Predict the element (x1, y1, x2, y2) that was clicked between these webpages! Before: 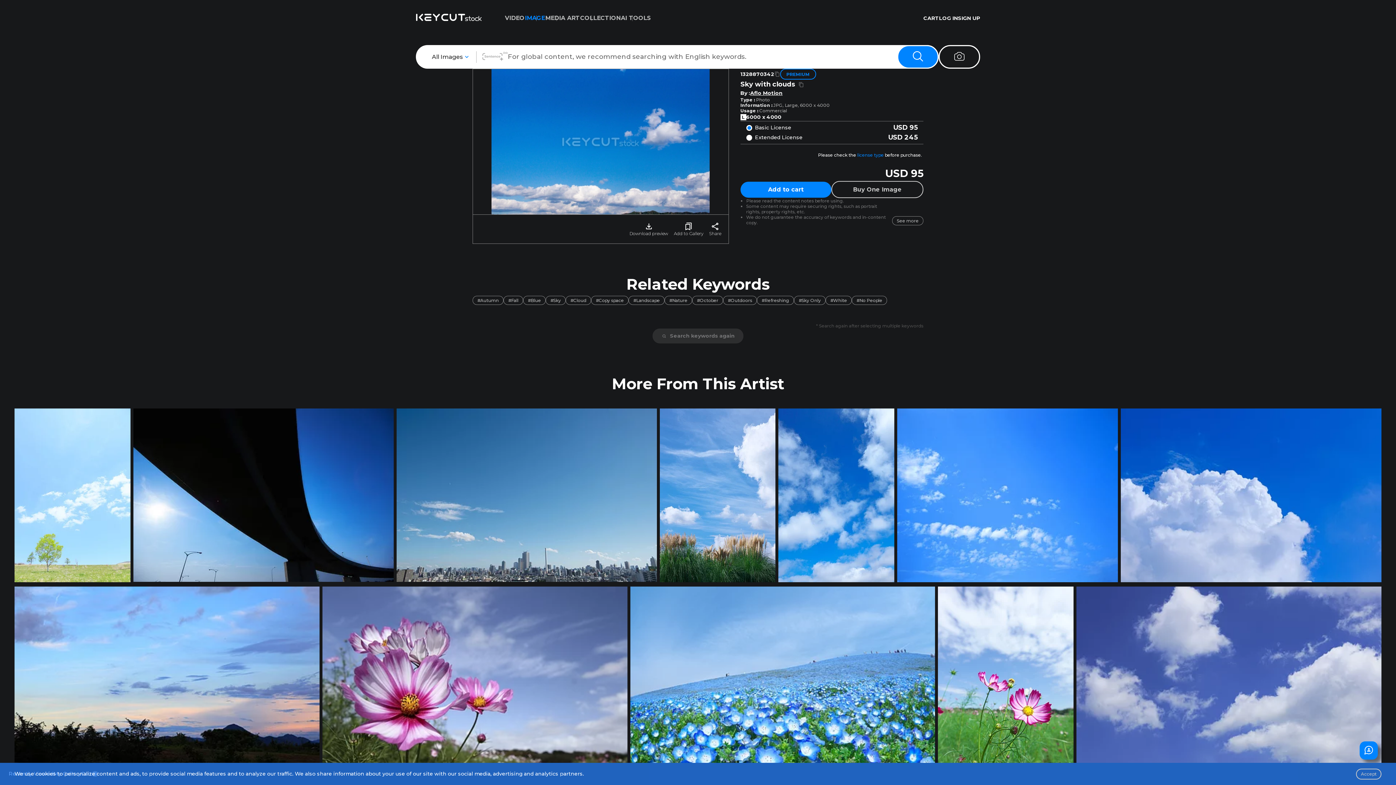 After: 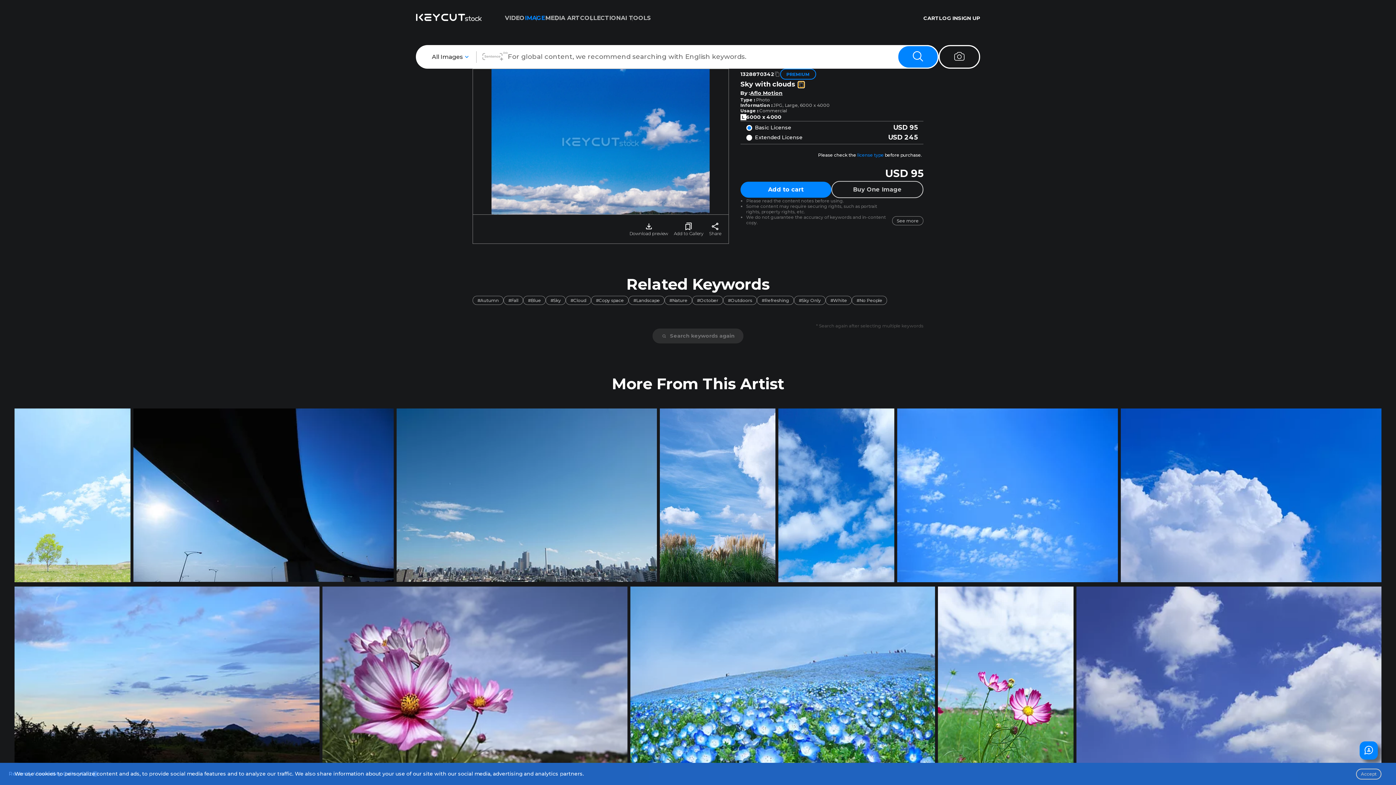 Action: bbox: (798, 82, 804, 88)